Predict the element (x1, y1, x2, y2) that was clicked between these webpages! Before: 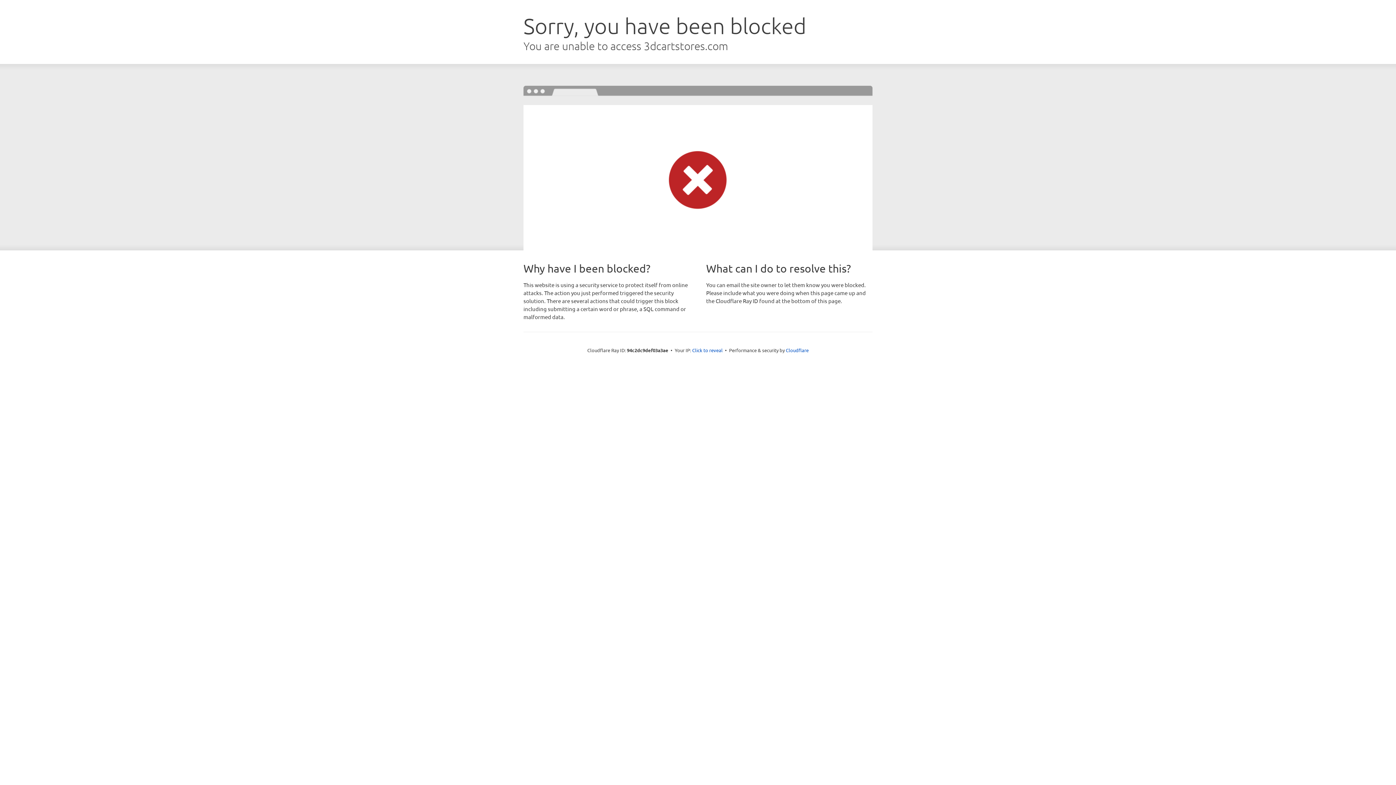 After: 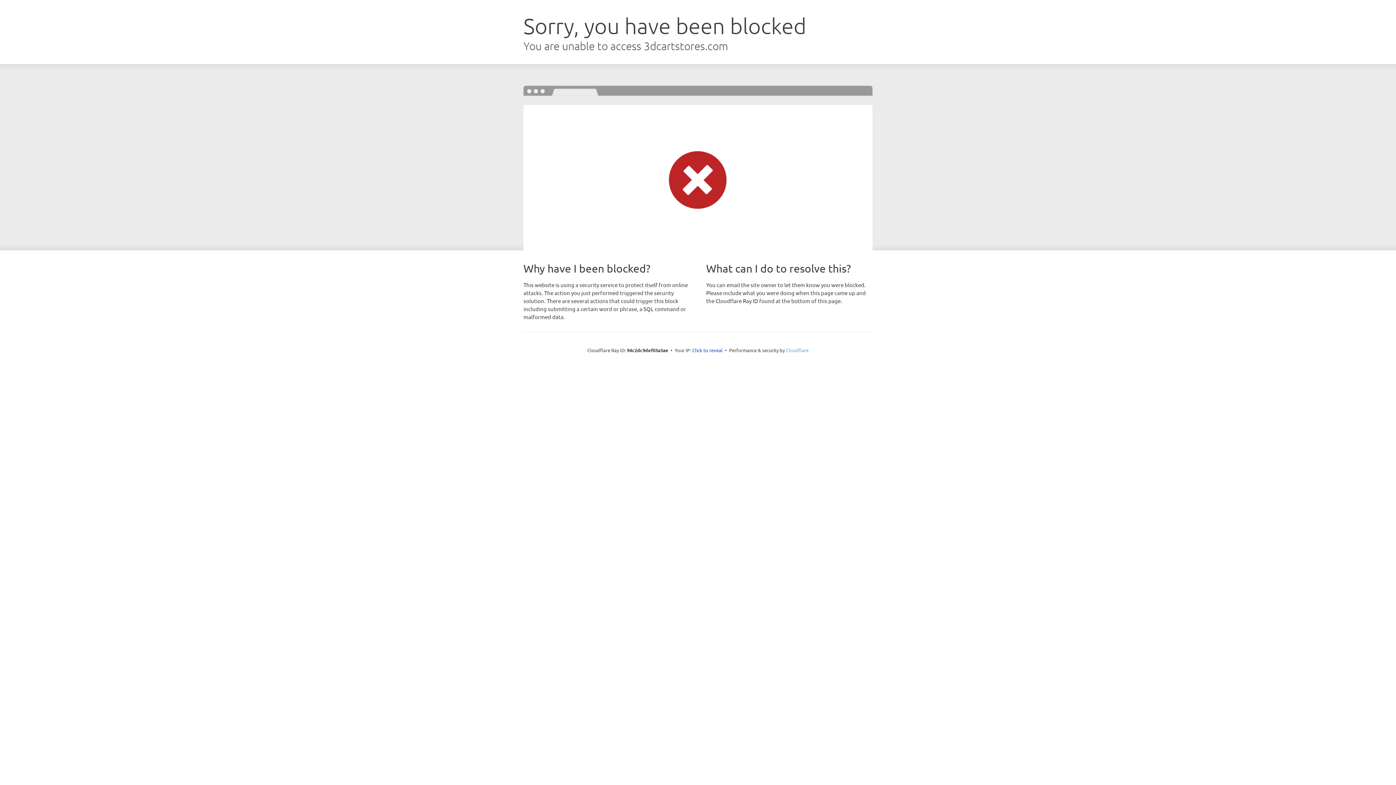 Action: bbox: (786, 347, 808, 353) label: Cloudflare